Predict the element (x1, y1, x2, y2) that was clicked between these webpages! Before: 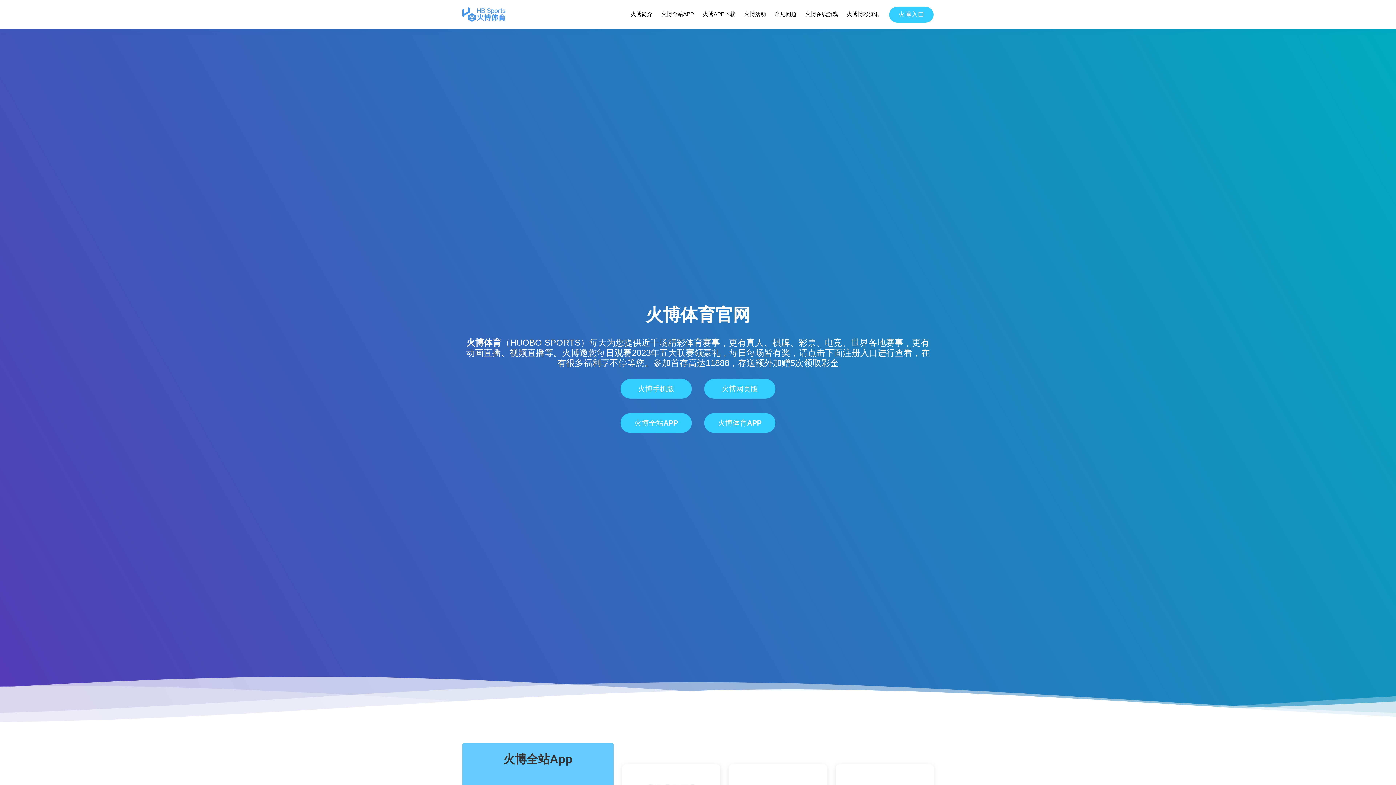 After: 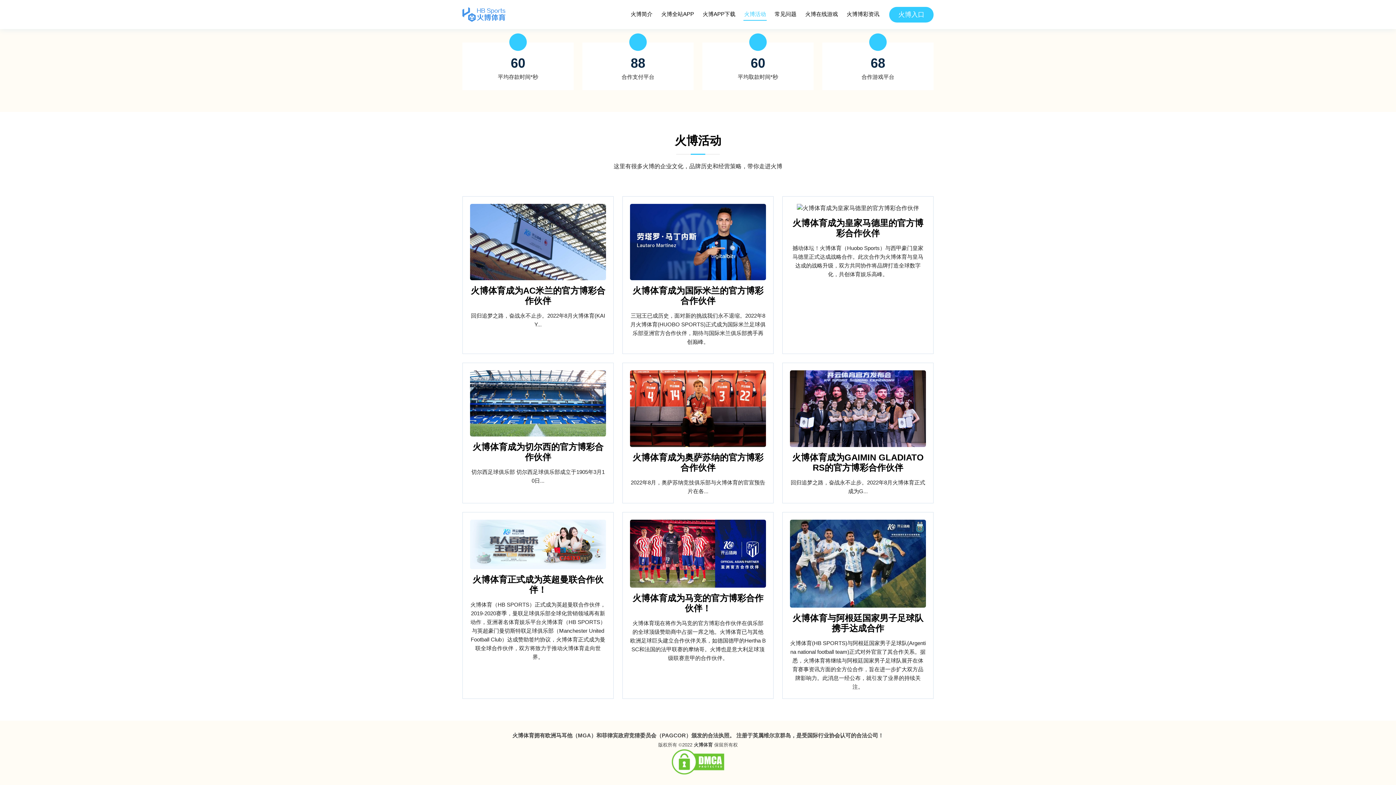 Action: label: 火博活动 bbox: (743, 8, 766, 20)